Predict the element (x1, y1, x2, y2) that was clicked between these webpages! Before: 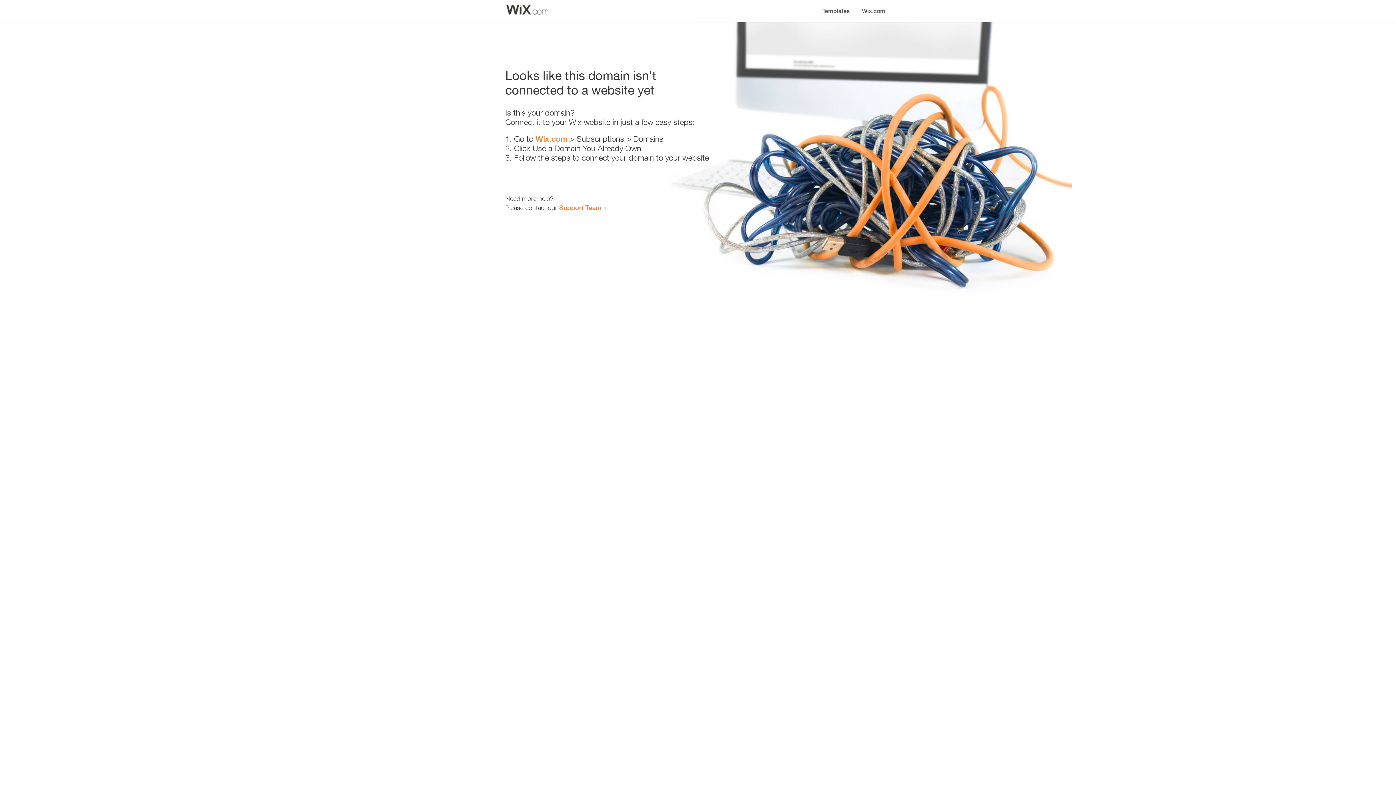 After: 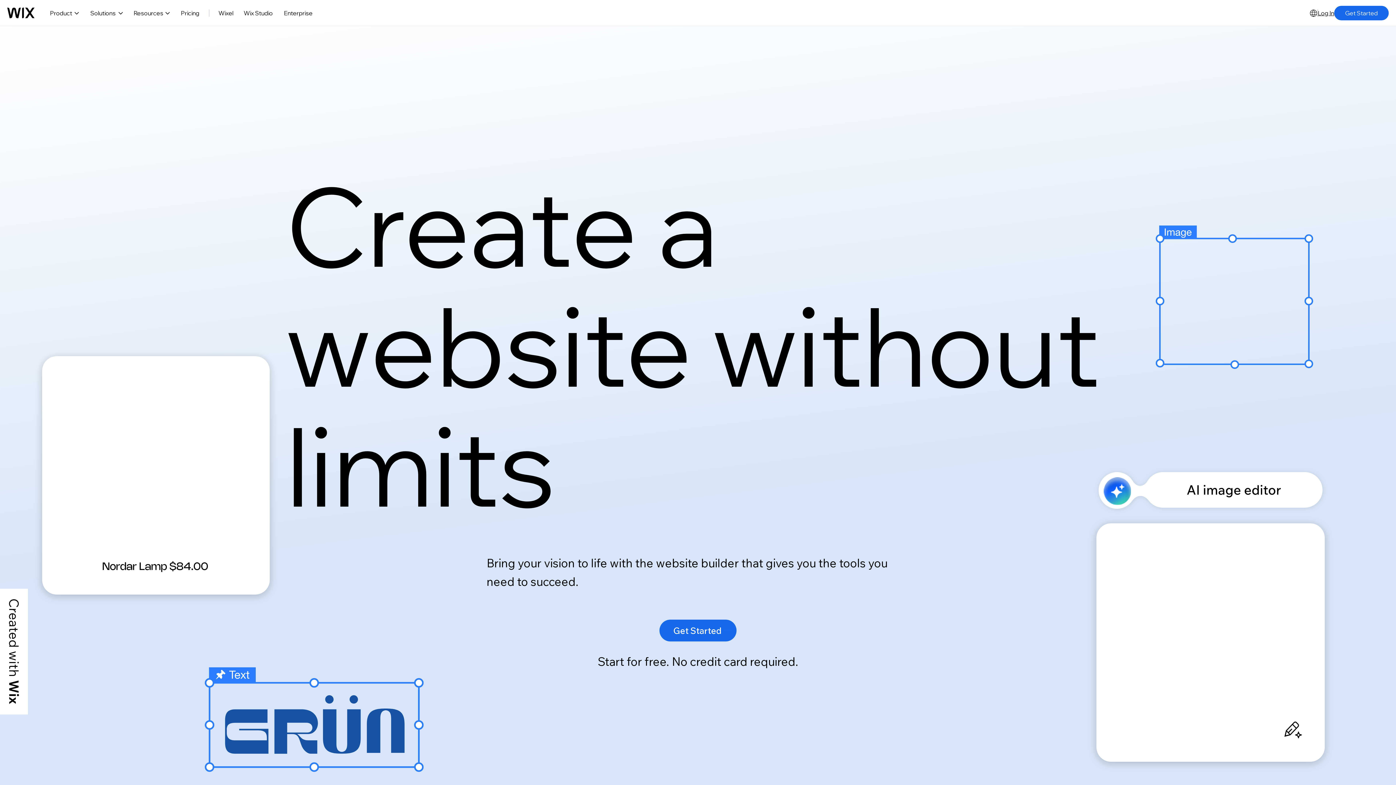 Action: label: Wix.com bbox: (535, 134, 567, 143)